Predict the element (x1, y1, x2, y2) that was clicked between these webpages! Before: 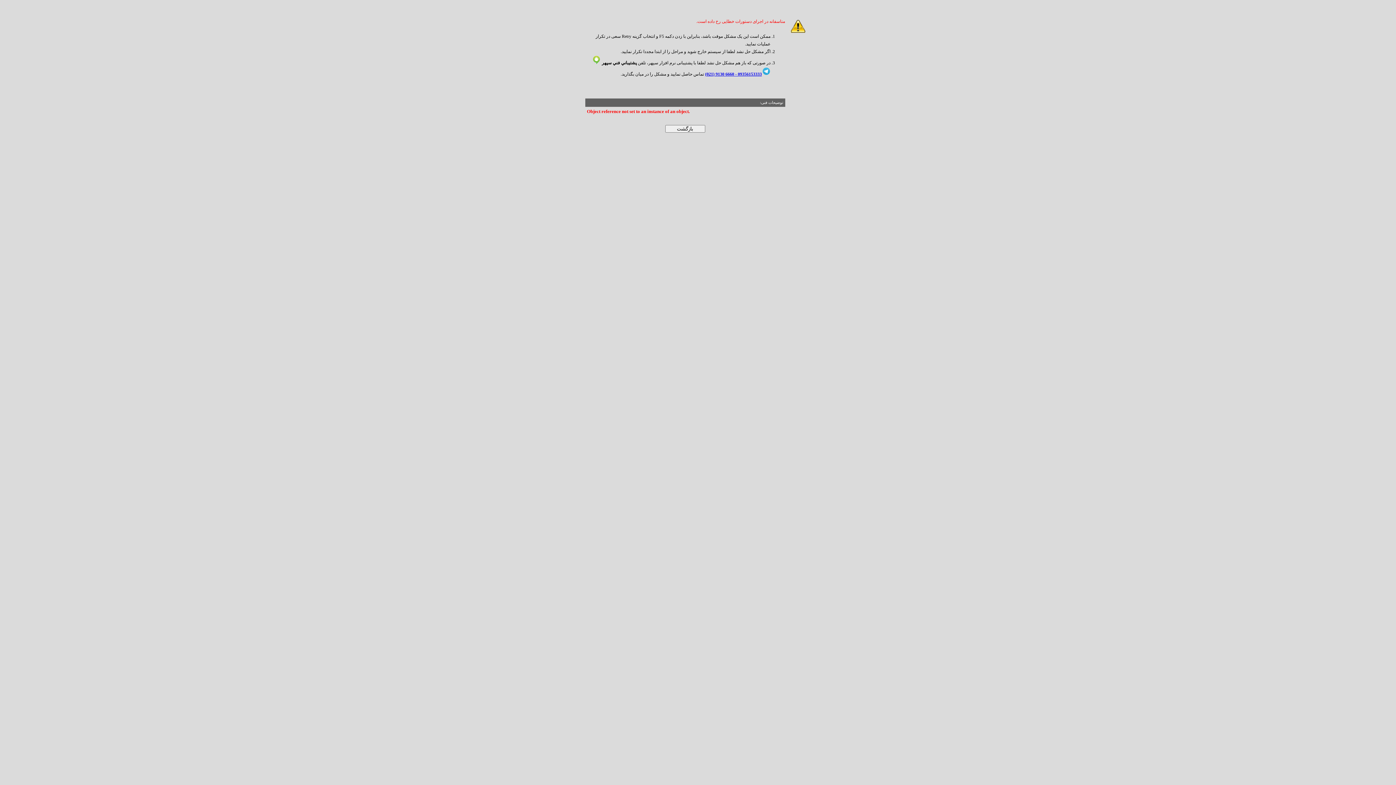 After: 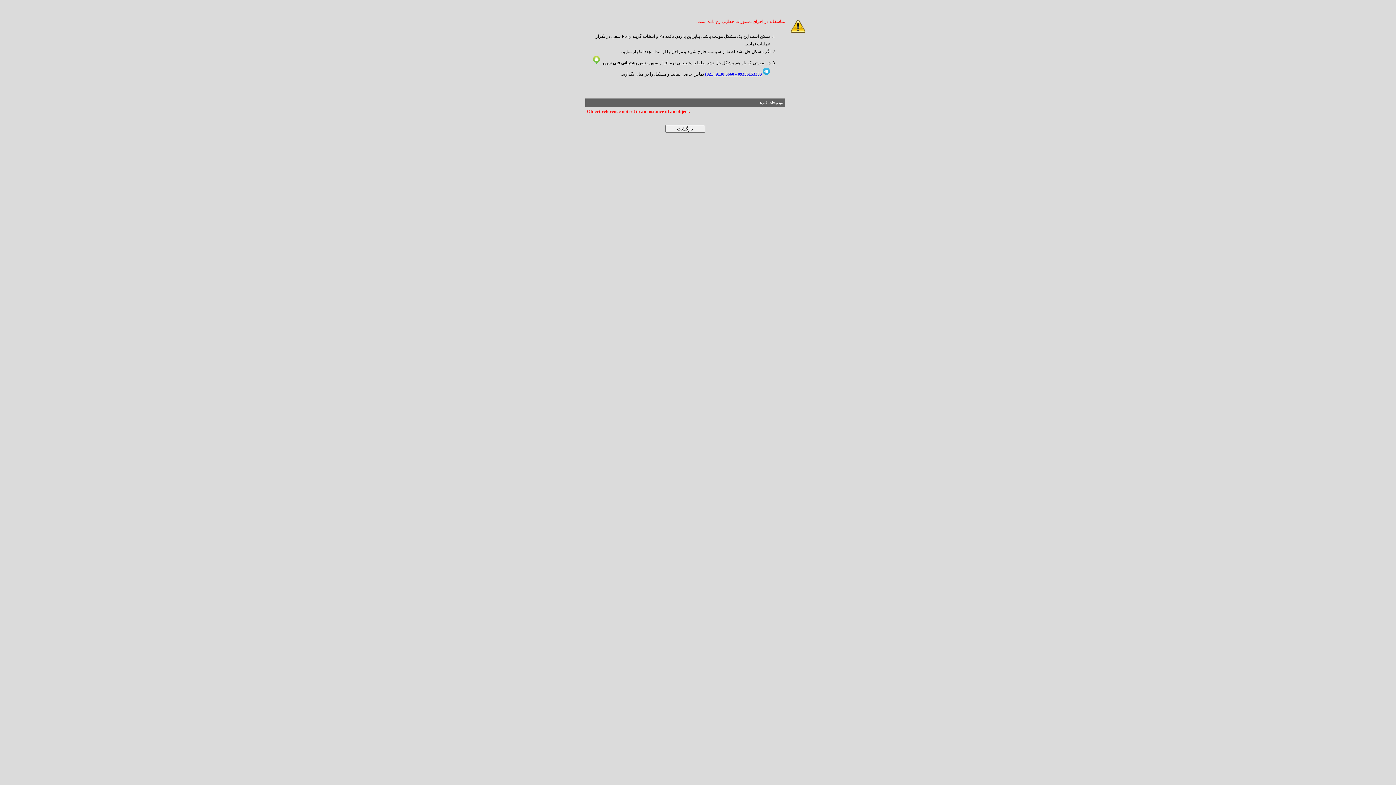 Action: bbox: (592, 60, 600, 65)